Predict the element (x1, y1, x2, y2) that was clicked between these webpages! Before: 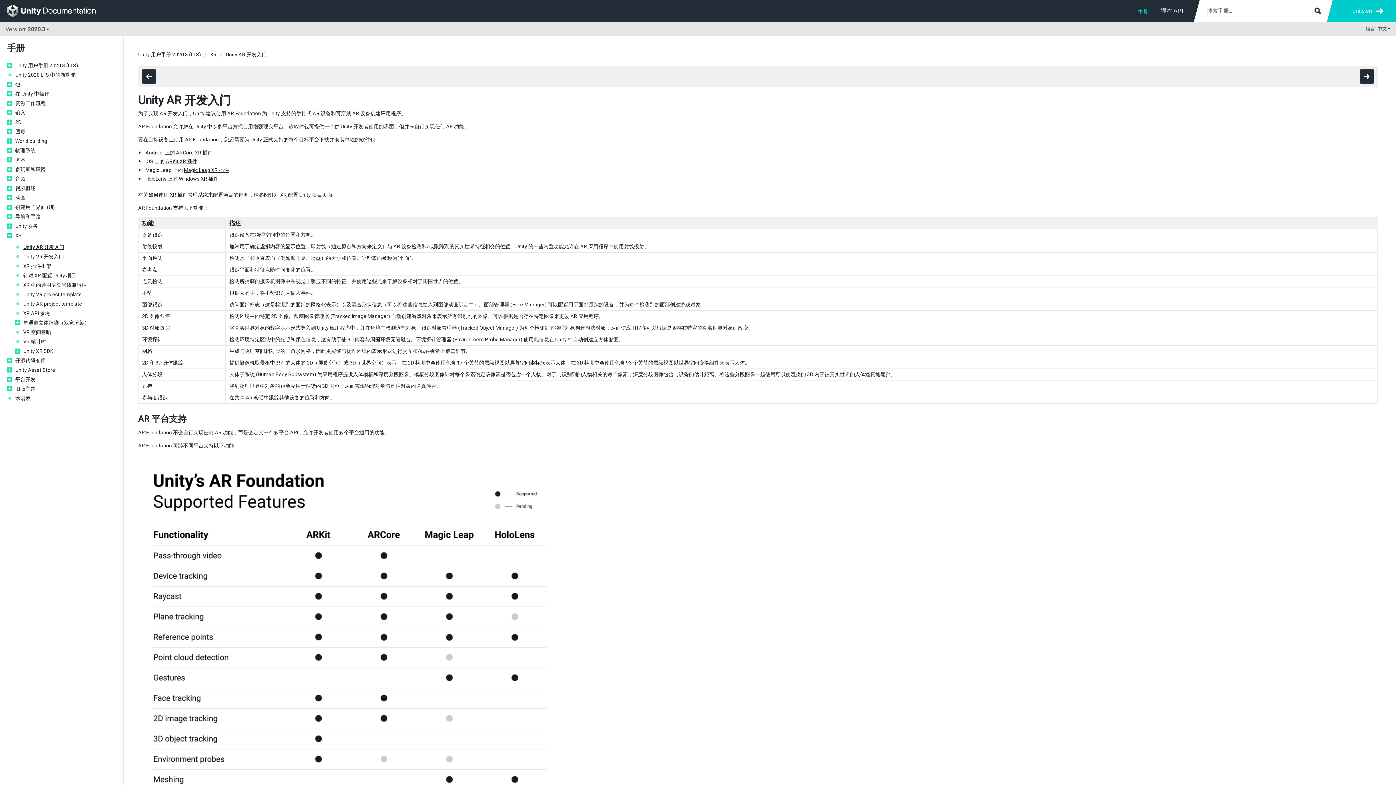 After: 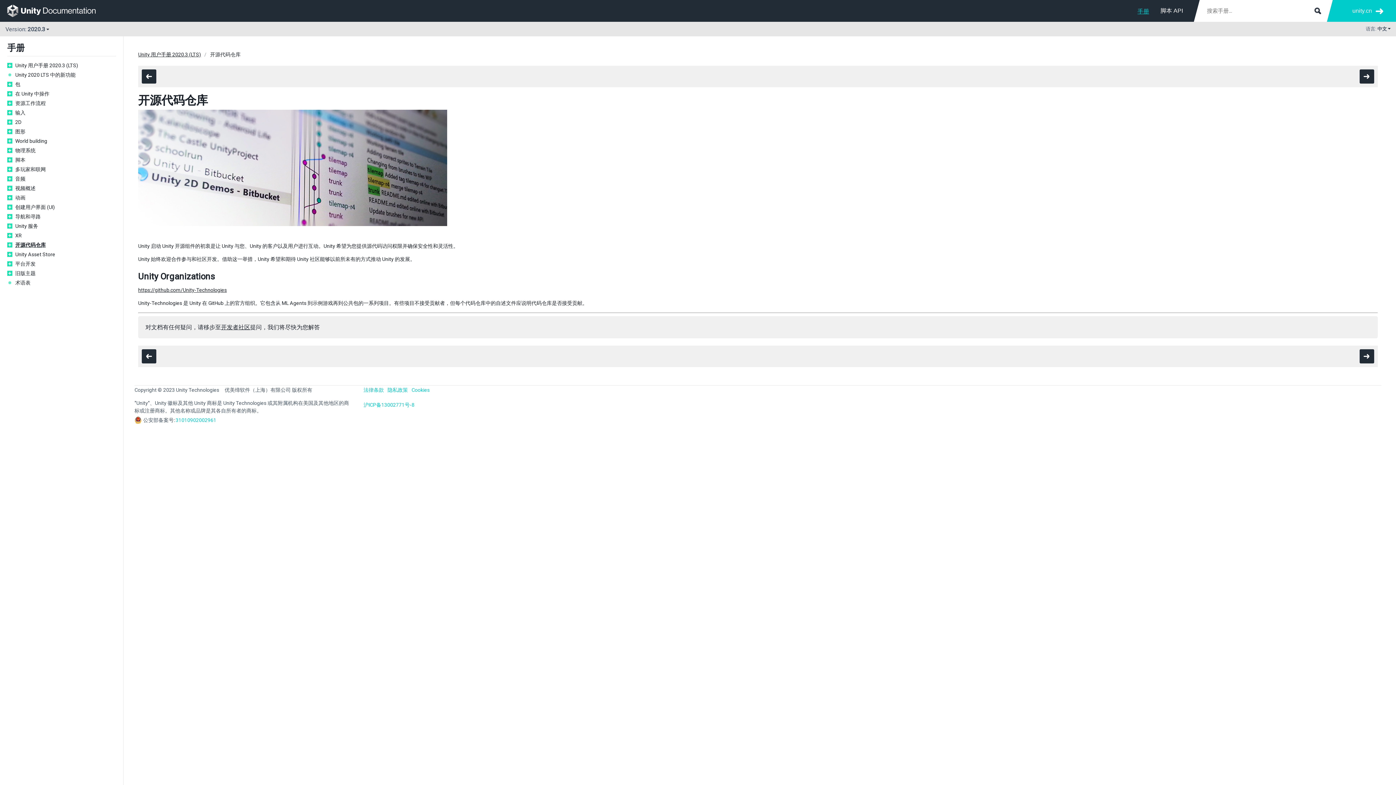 Action: bbox: (15, 357, 116, 364) label: 开源代码仓库